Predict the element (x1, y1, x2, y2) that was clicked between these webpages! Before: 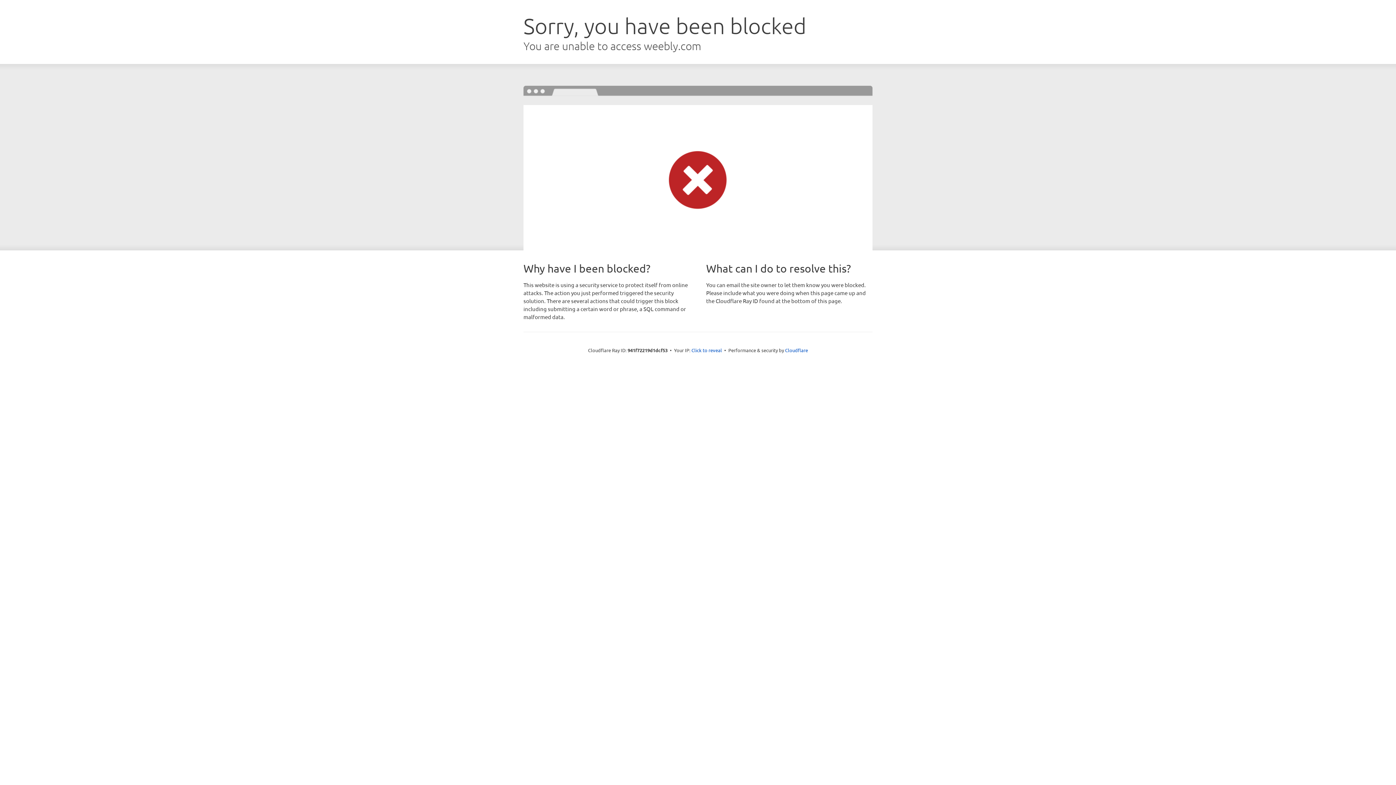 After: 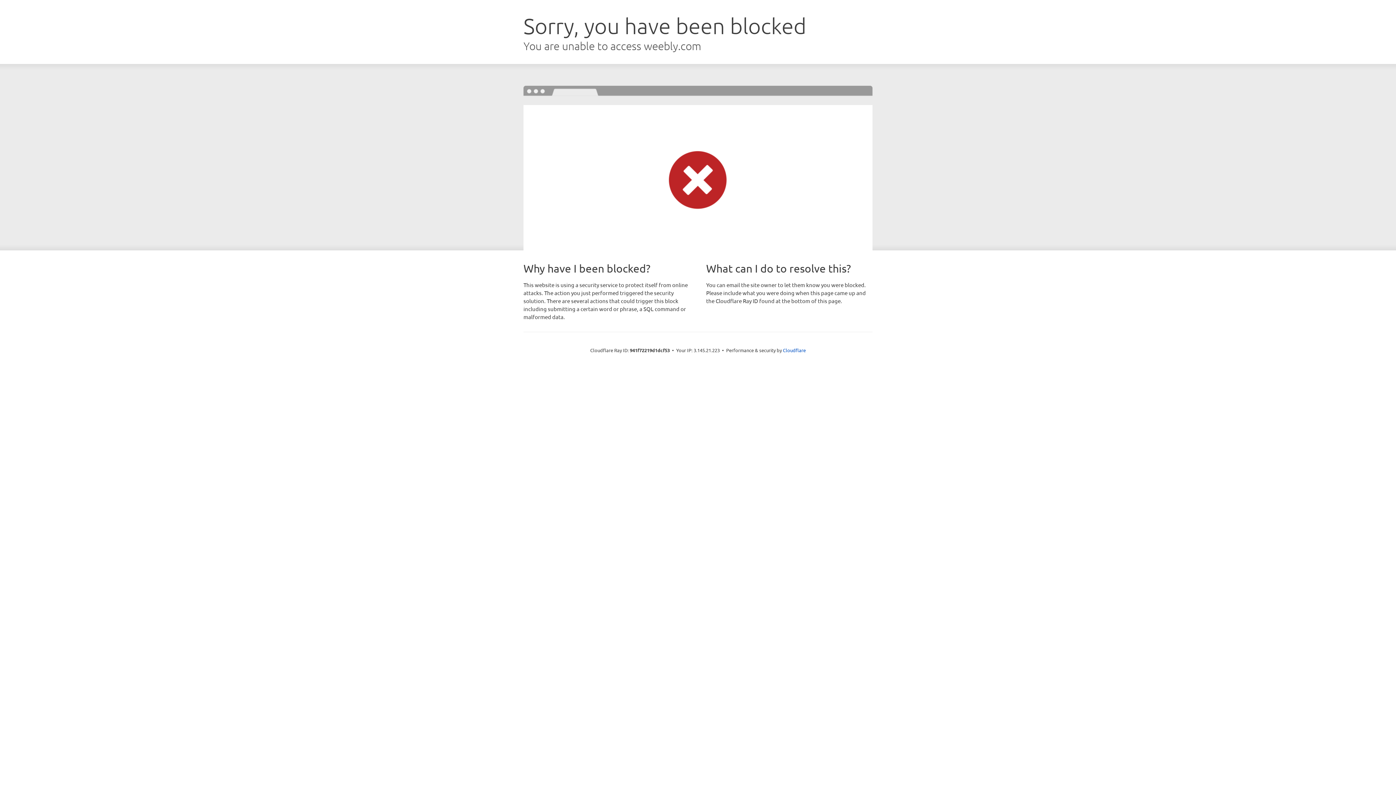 Action: label: Click to reveal bbox: (691, 346, 722, 353)